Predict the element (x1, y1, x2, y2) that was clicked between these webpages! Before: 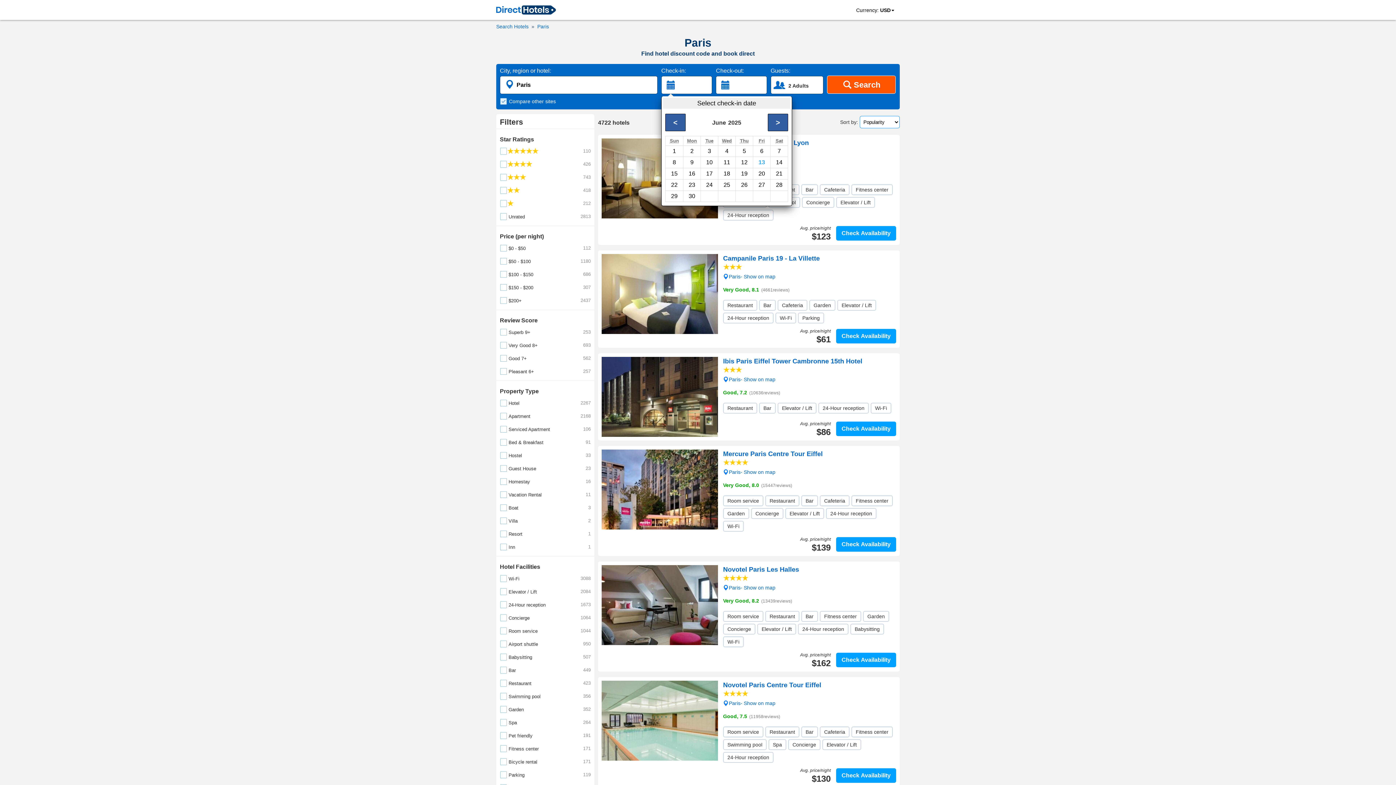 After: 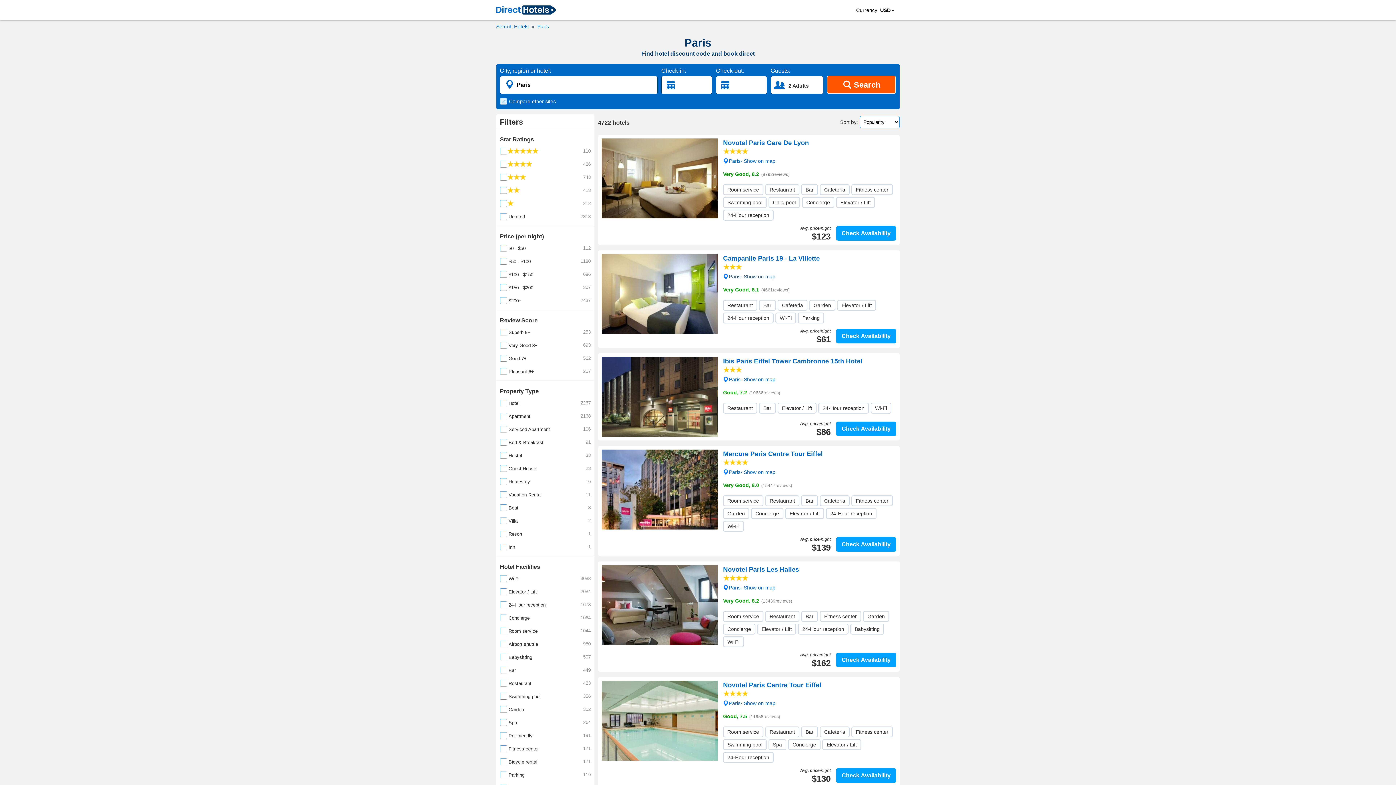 Action: bbox: (723, 273, 896, 279) label: Paris- Show on map